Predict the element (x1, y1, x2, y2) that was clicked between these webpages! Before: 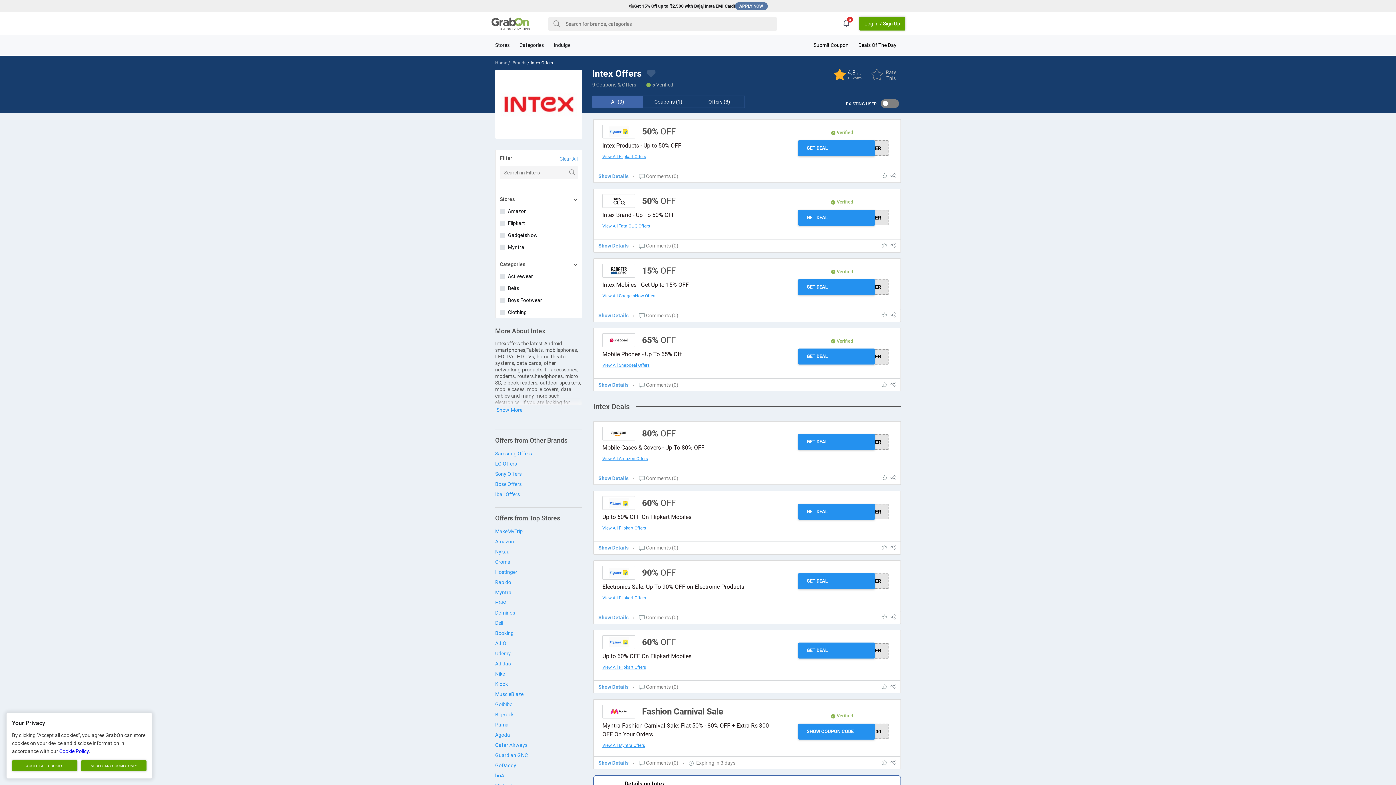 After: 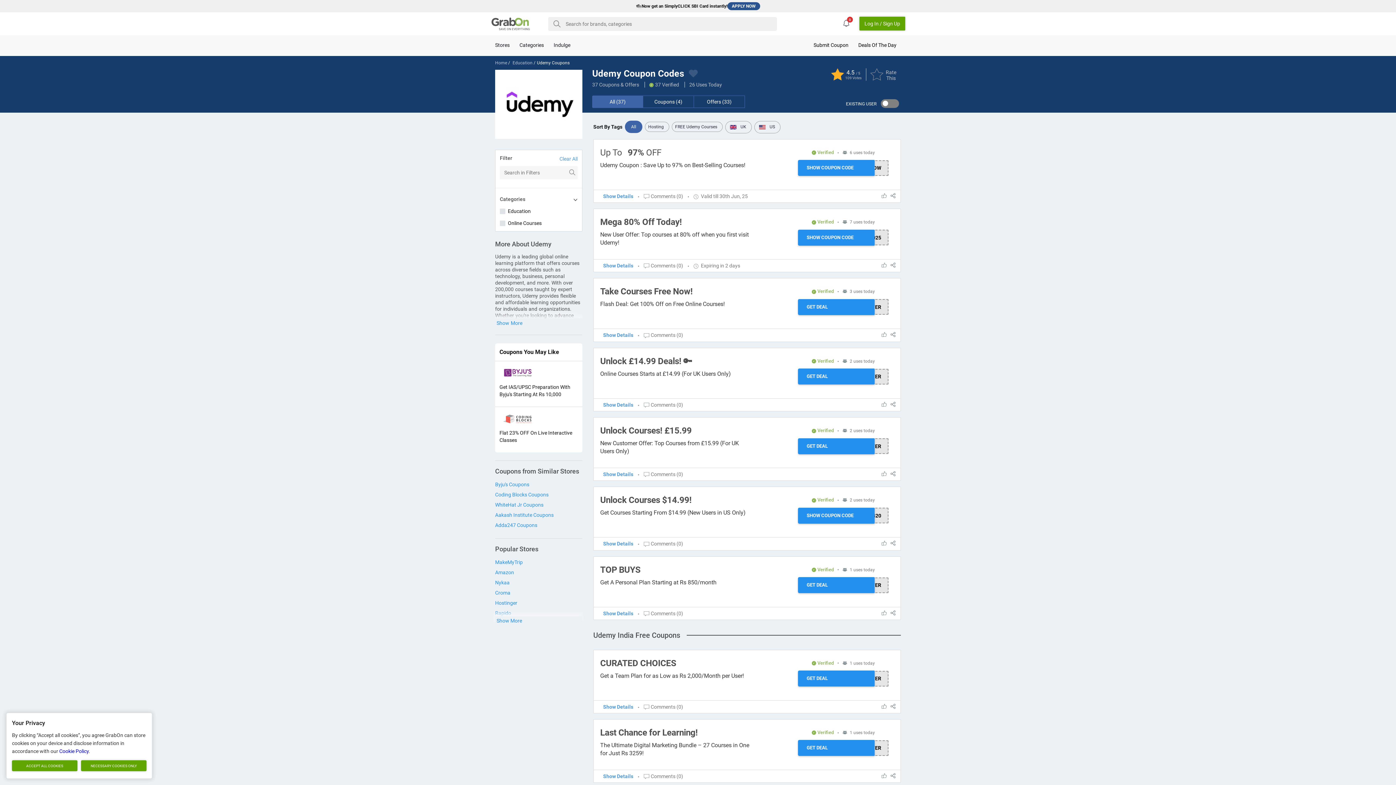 Action: bbox: (495, 648, 582, 658) label: Udemy